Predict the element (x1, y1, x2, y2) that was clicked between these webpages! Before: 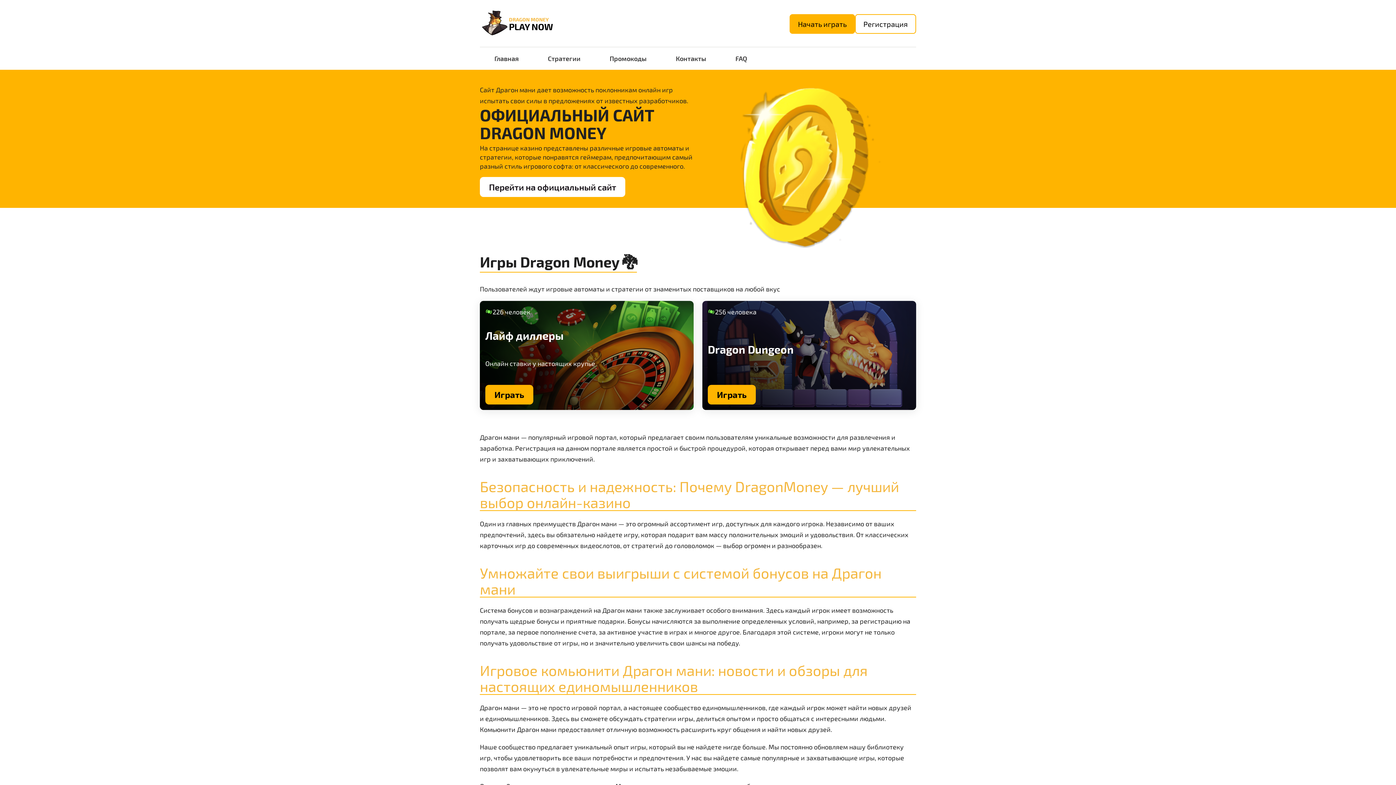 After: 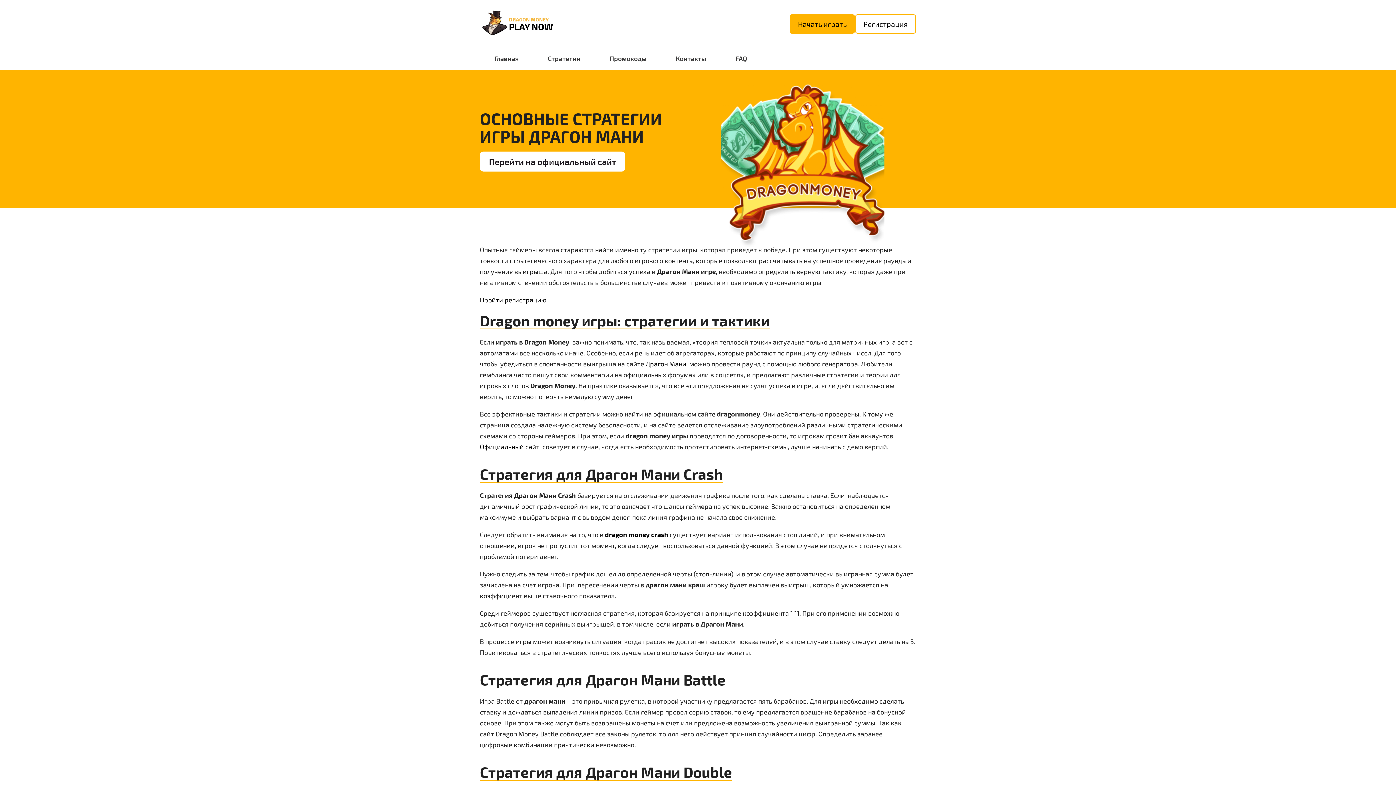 Action: bbox: (540, 50, 588, 66) label: Стратегии